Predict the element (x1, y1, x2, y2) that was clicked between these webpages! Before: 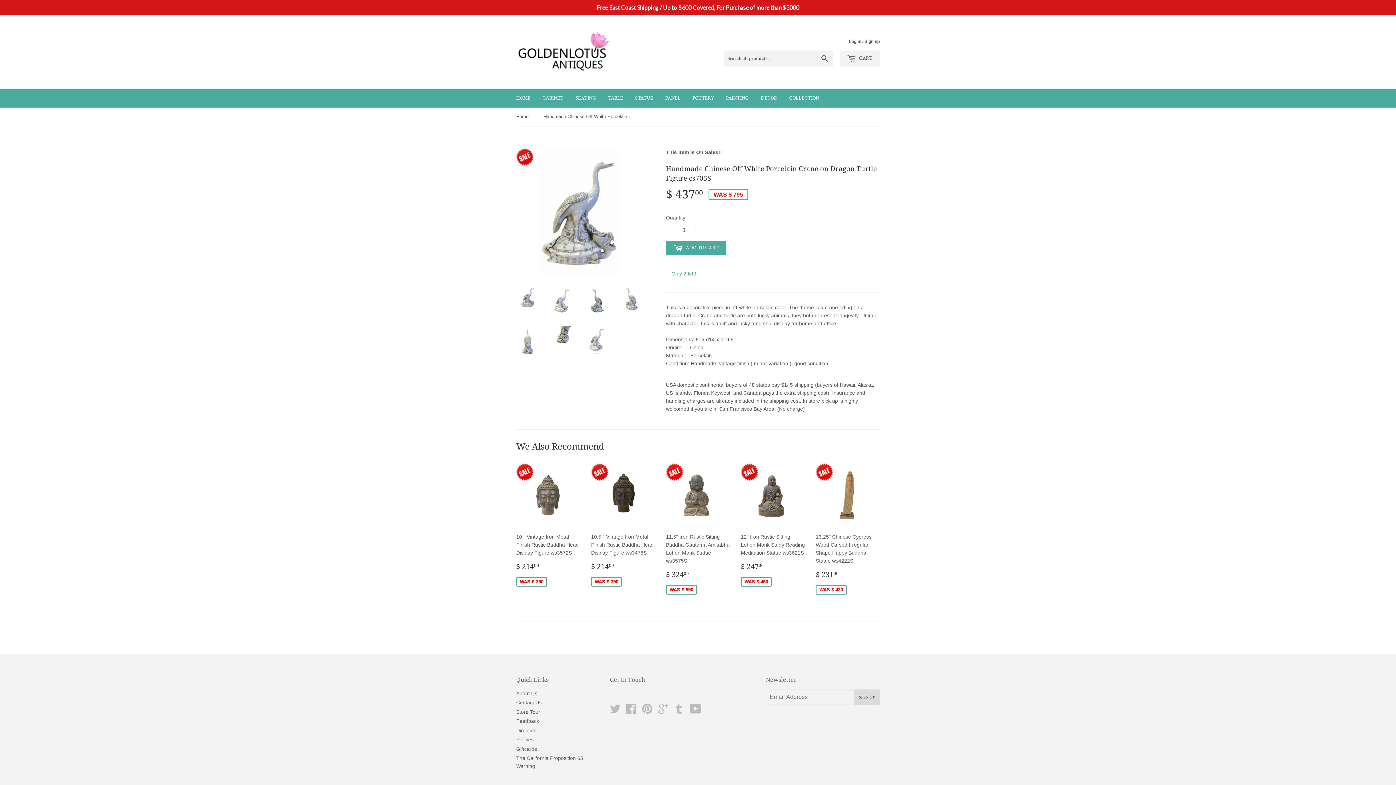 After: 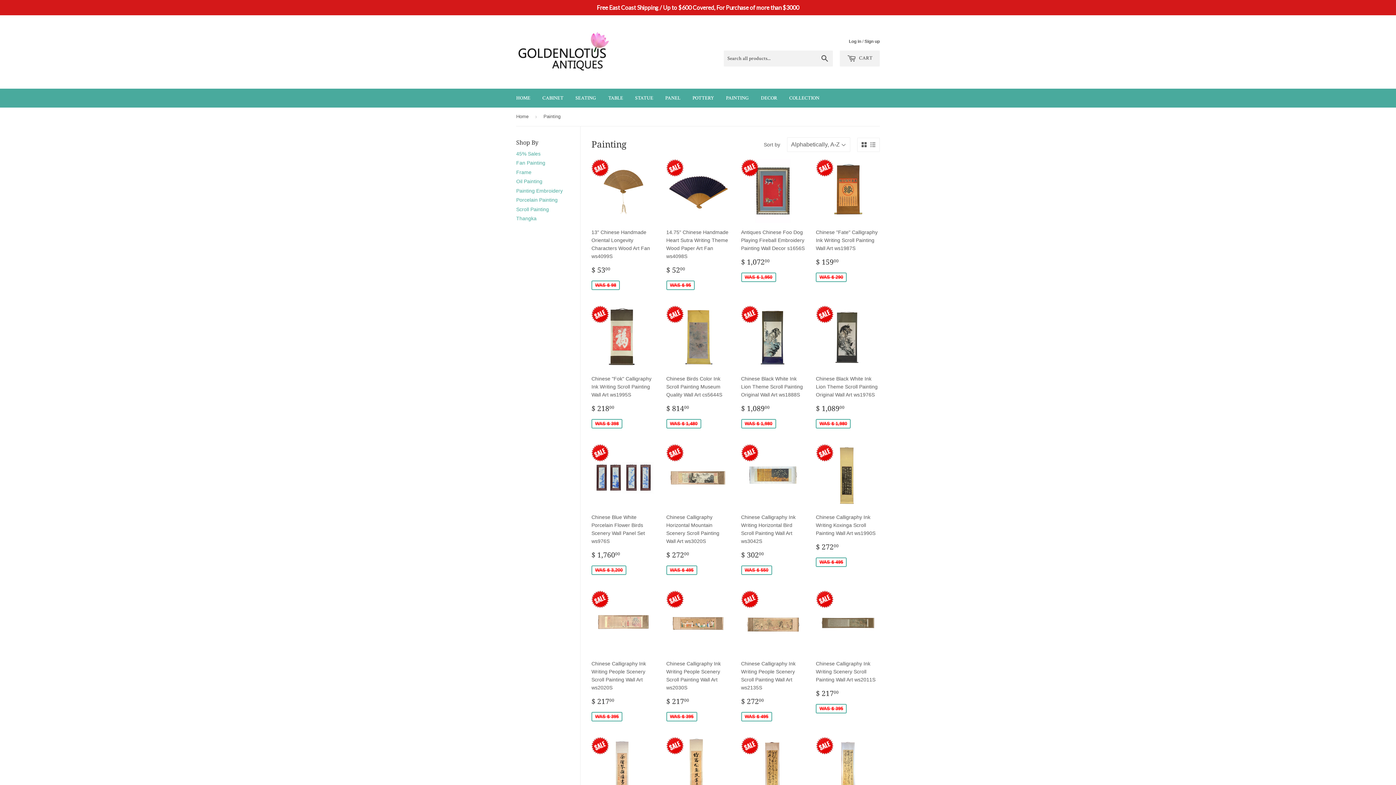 Action: label: PAINTING bbox: (720, 88, 754, 107)